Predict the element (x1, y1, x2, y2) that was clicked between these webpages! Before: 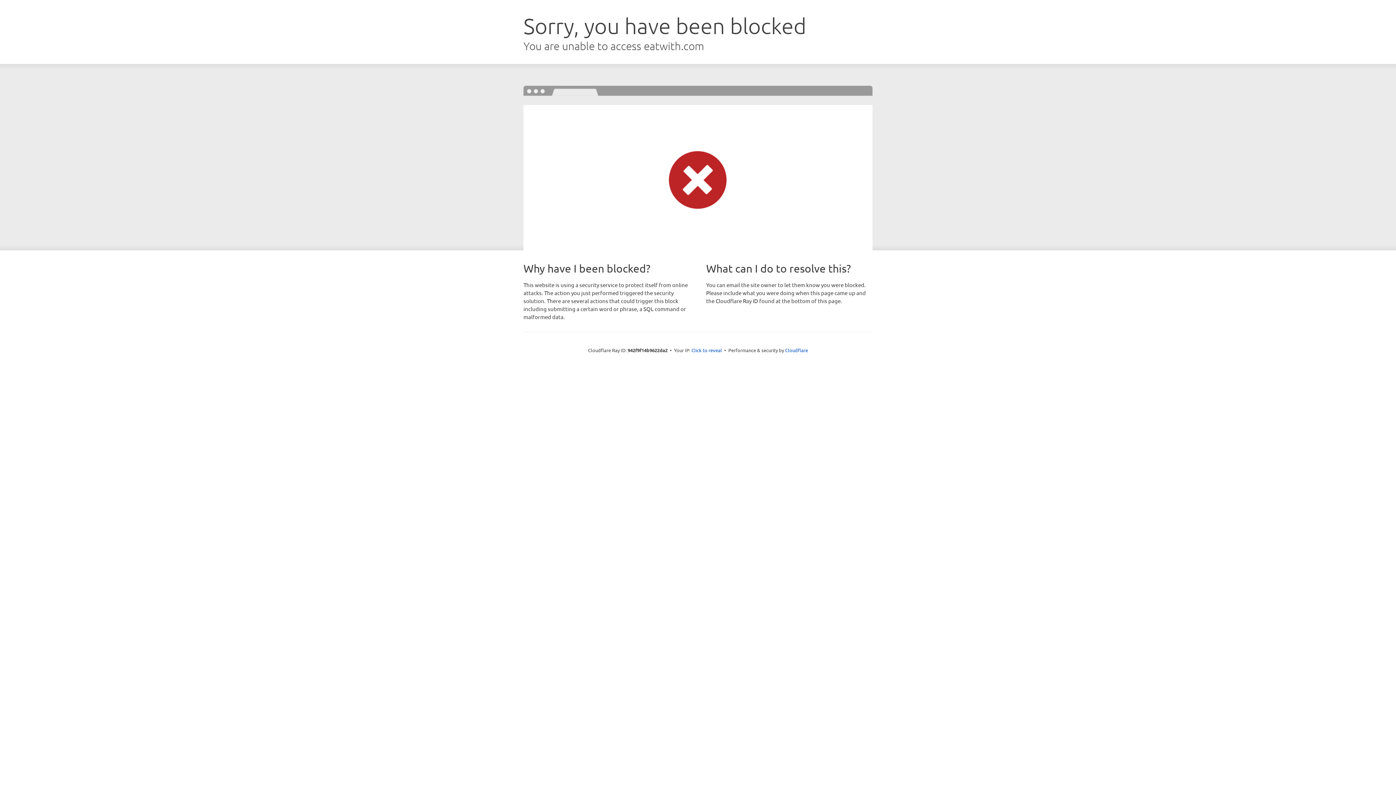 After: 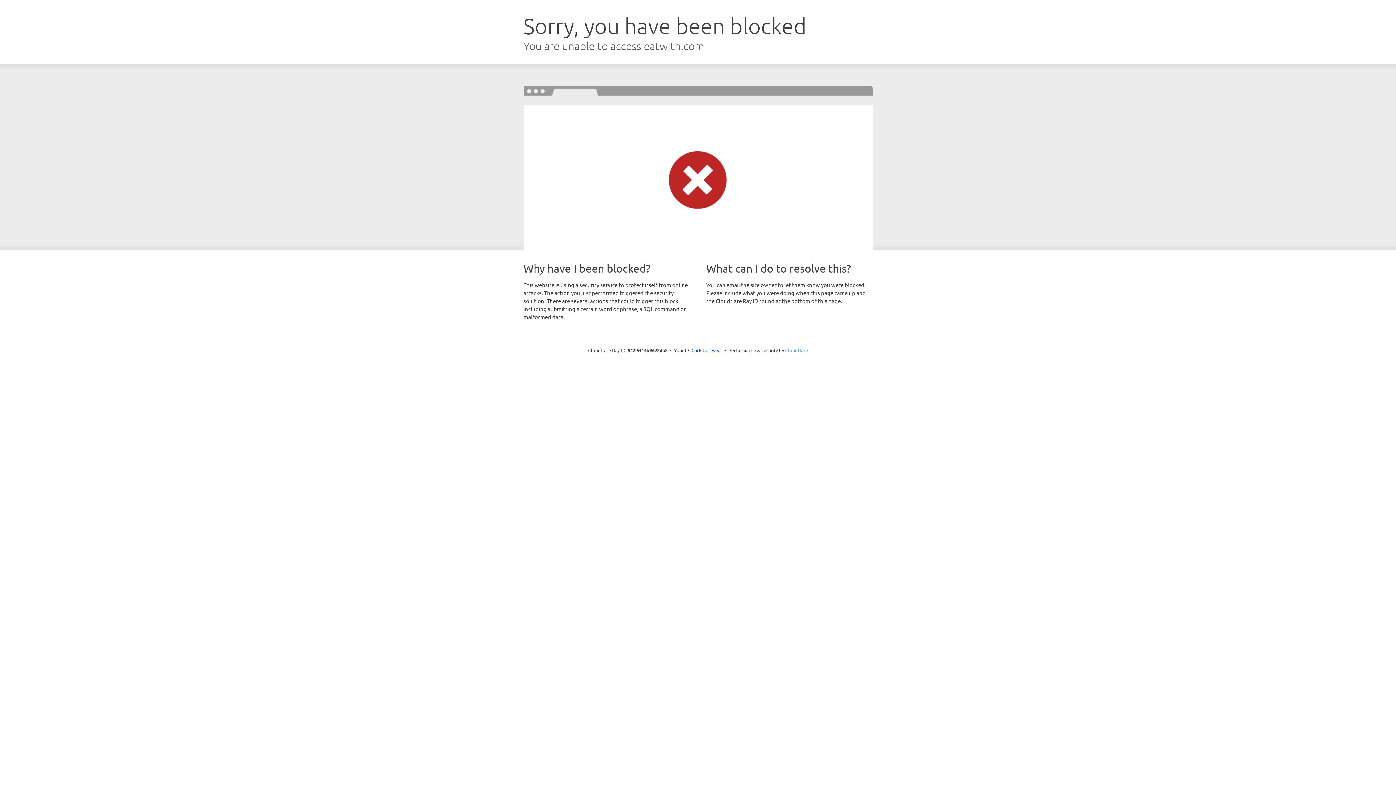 Action: bbox: (785, 347, 808, 353) label: Cloudflare